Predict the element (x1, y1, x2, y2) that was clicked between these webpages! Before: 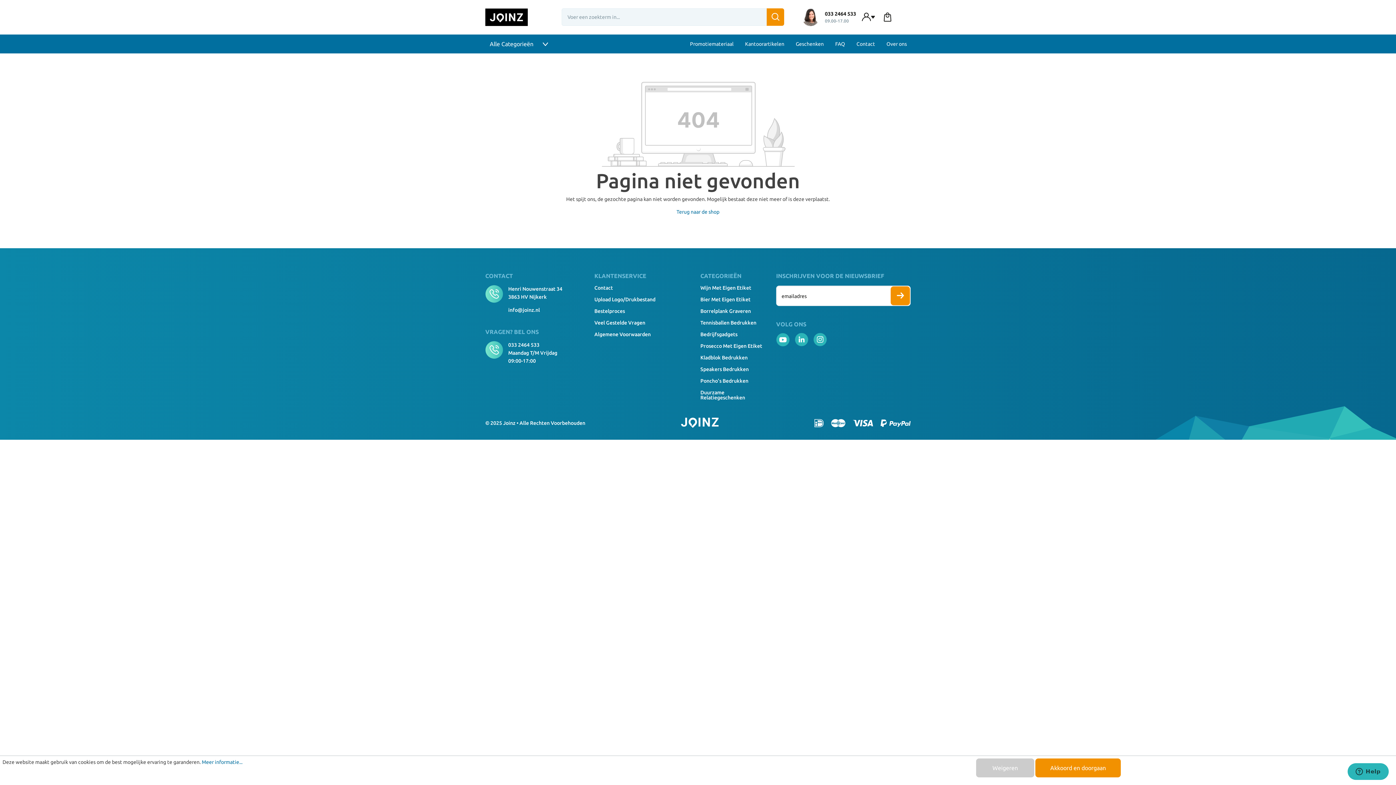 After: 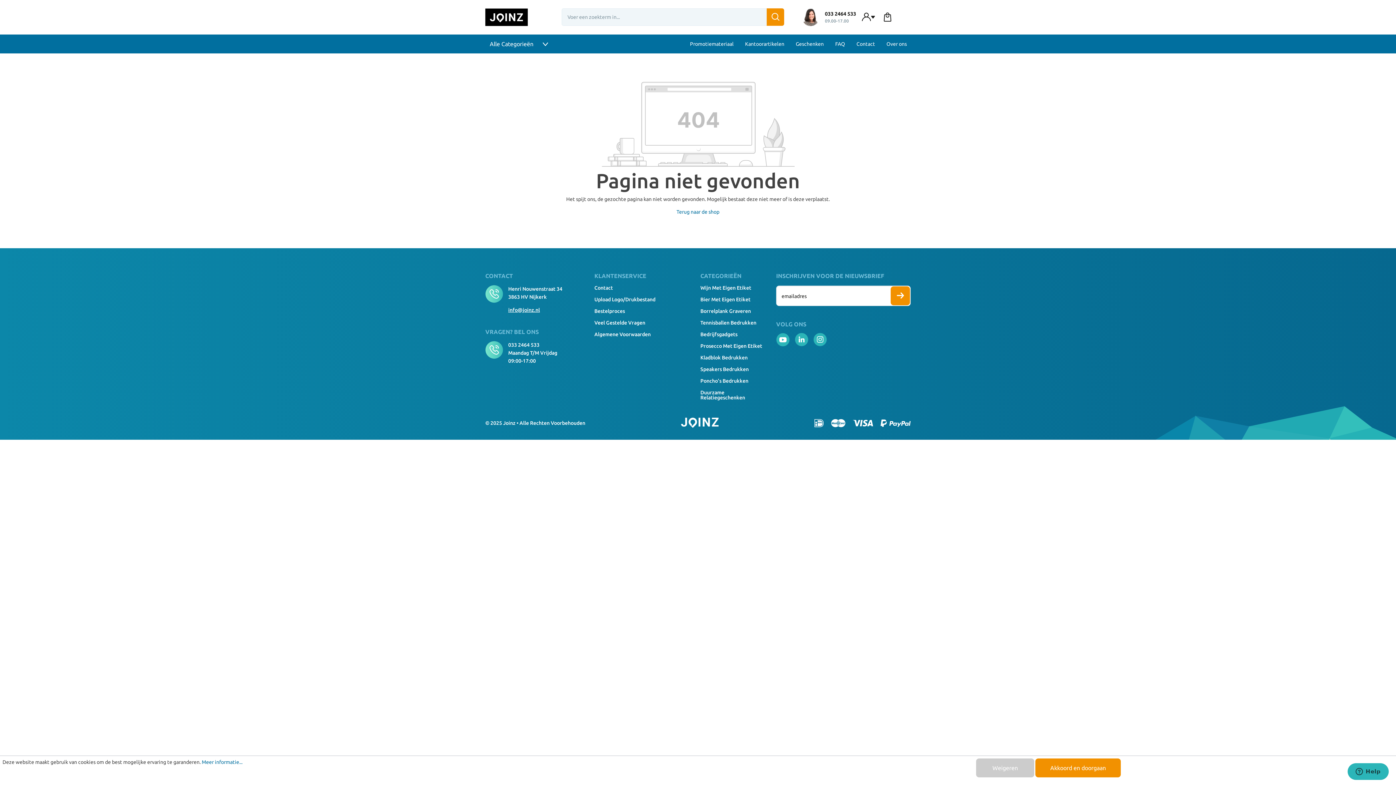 Action: label: info@joinz.nl bbox: (508, 306, 562, 314)